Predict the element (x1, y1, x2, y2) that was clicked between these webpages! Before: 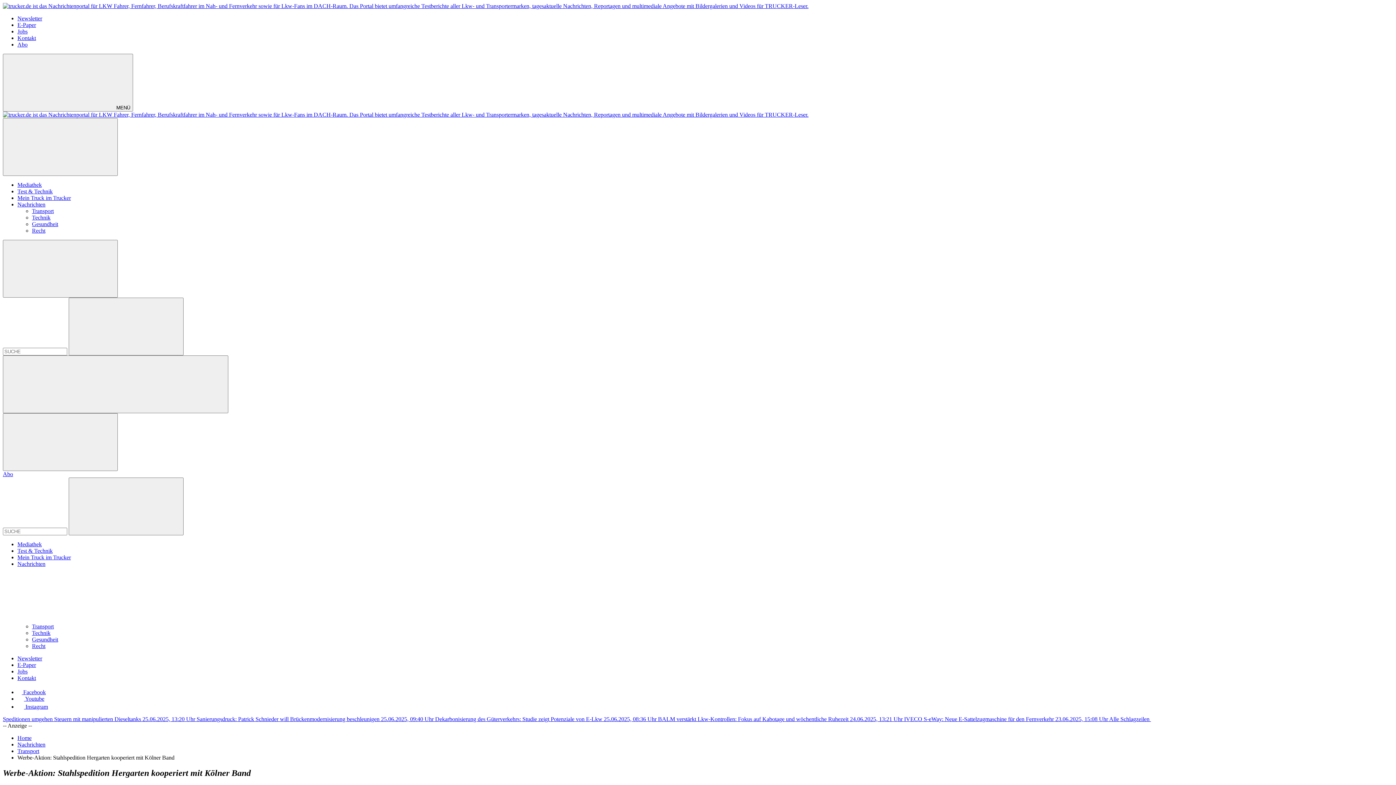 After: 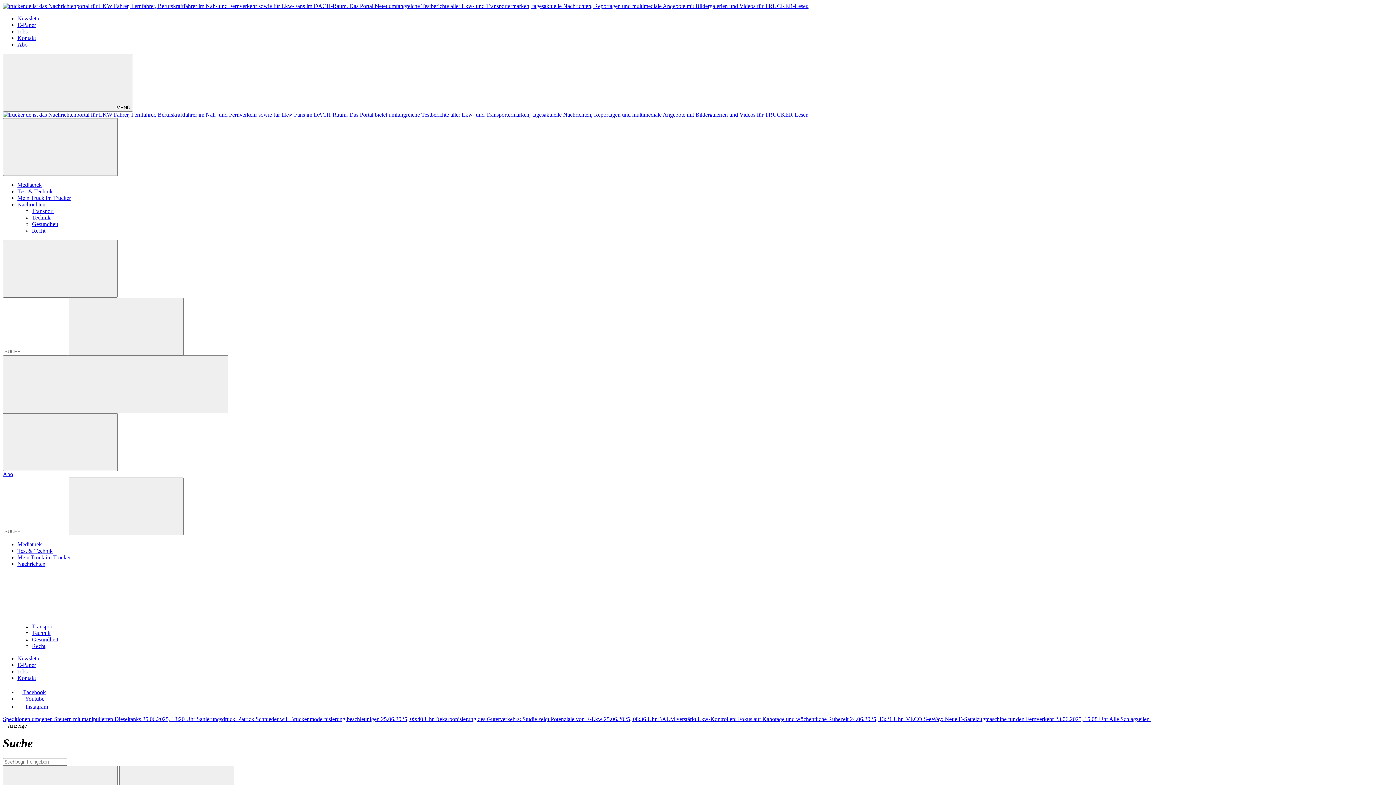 Action: bbox: (68, 297, 183, 355)